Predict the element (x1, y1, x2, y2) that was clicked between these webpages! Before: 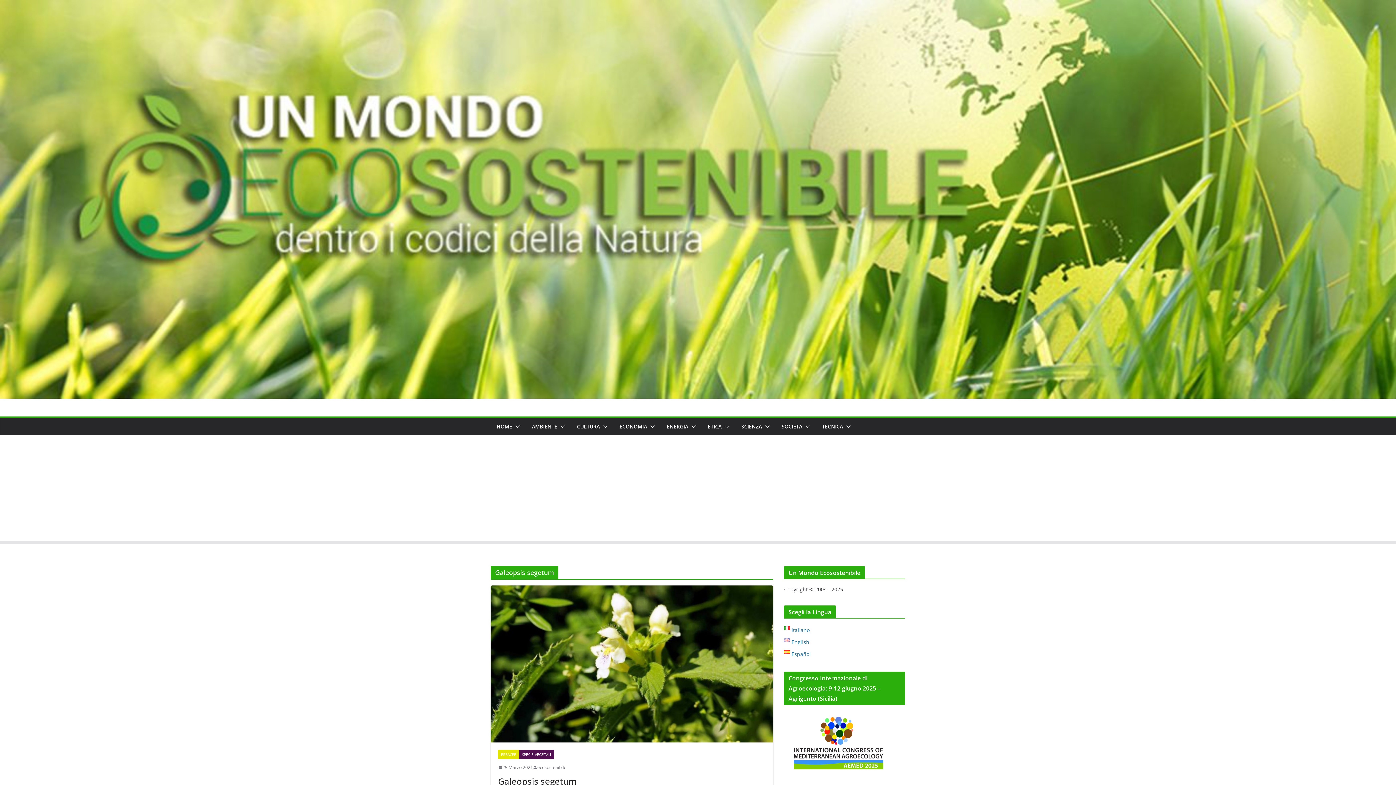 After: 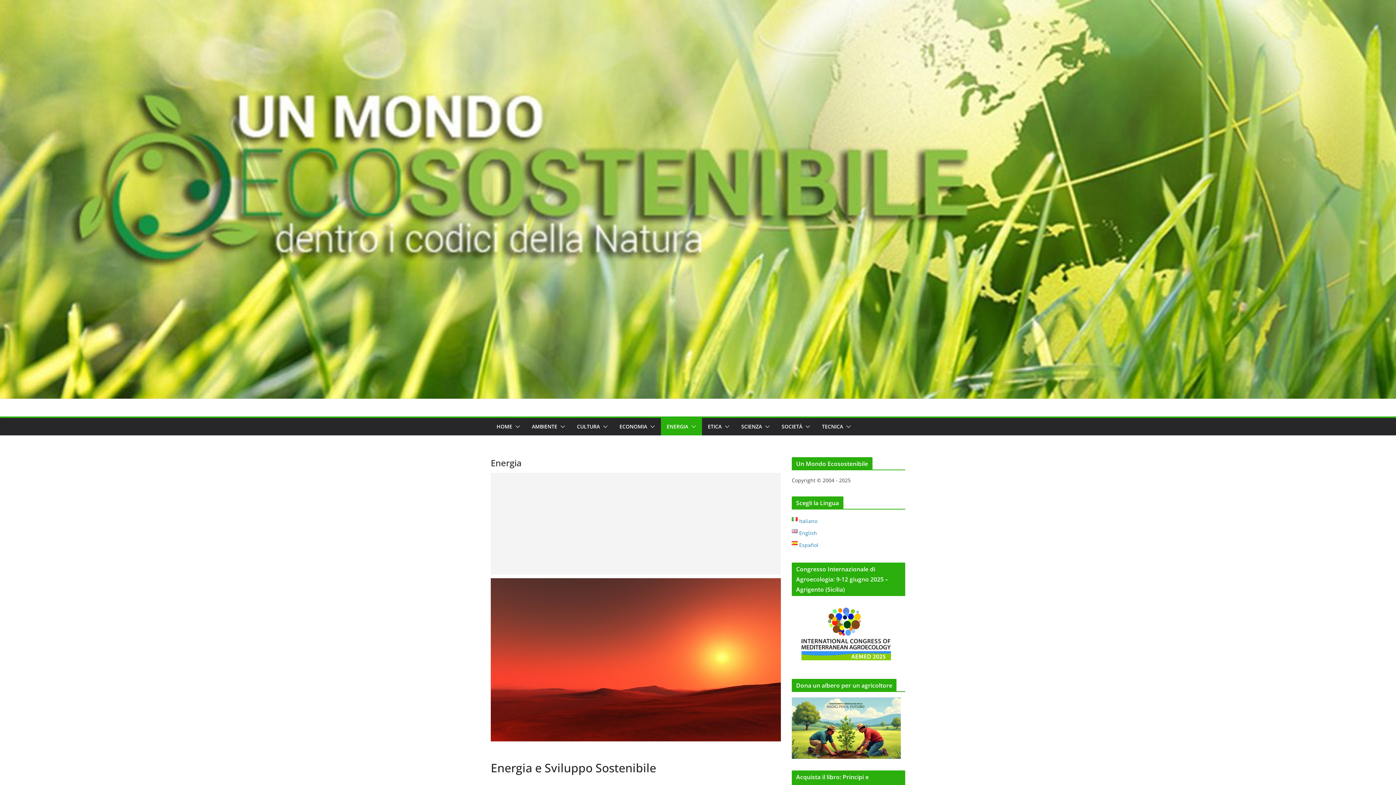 Action: label: ENERGIA bbox: (666, 421, 688, 432)